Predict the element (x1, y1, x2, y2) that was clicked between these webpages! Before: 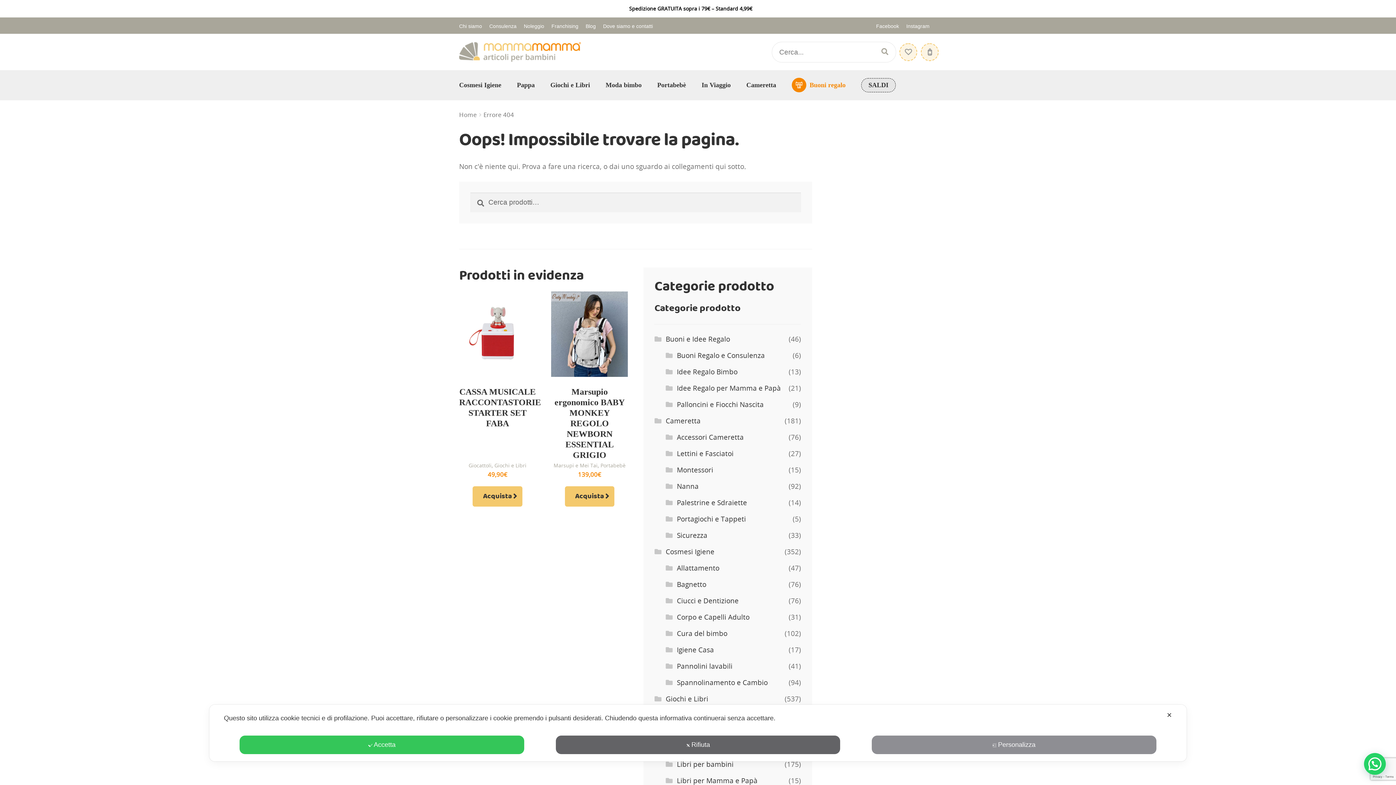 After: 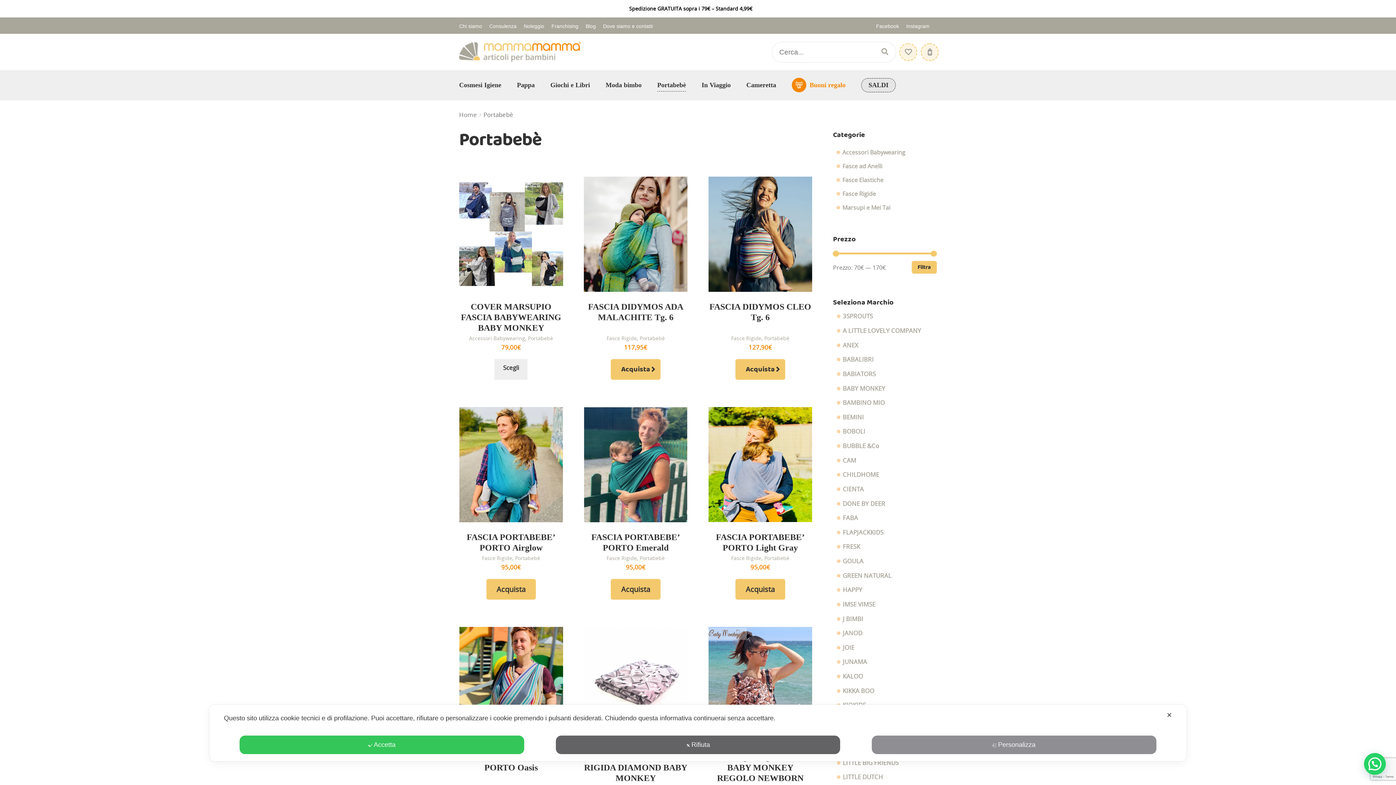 Action: bbox: (657, 81, 686, 88) label: Portabebè